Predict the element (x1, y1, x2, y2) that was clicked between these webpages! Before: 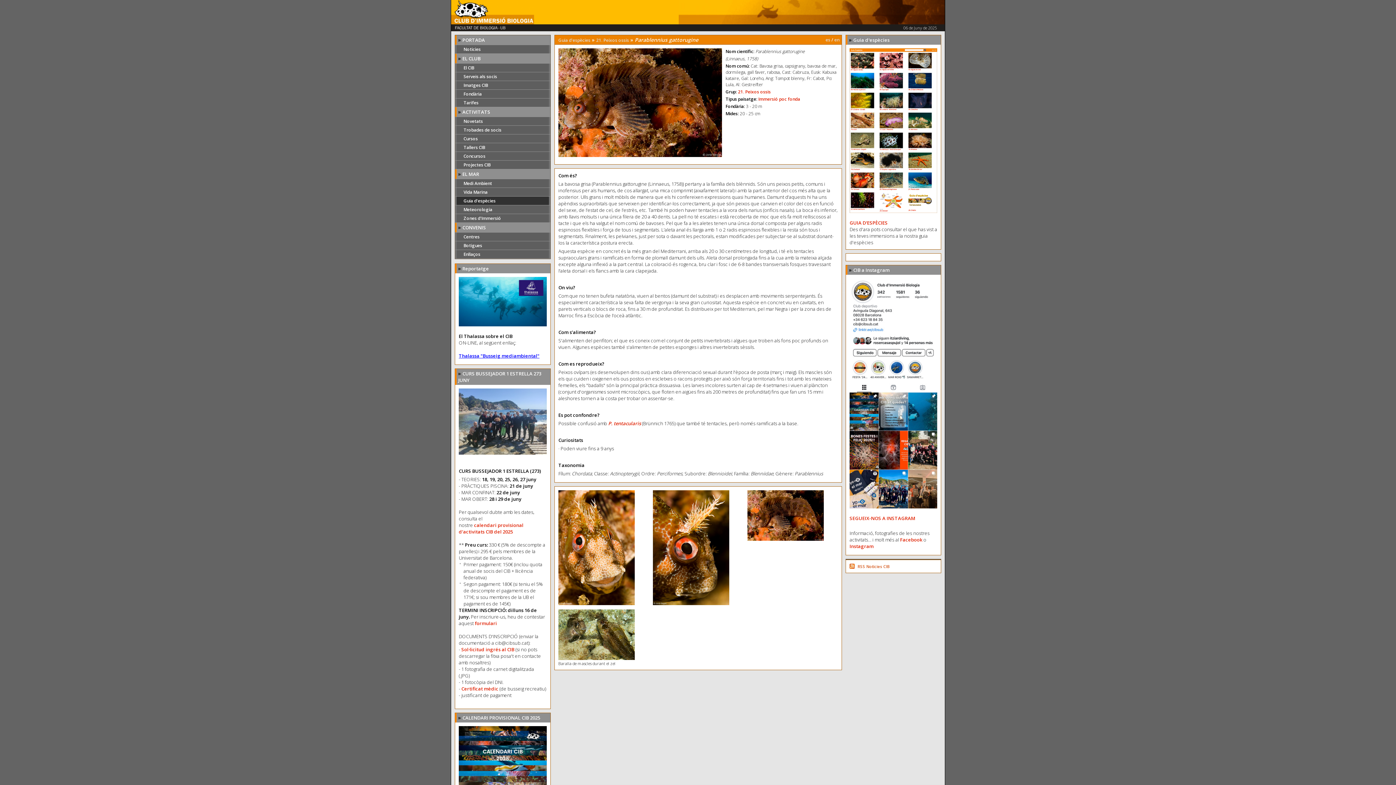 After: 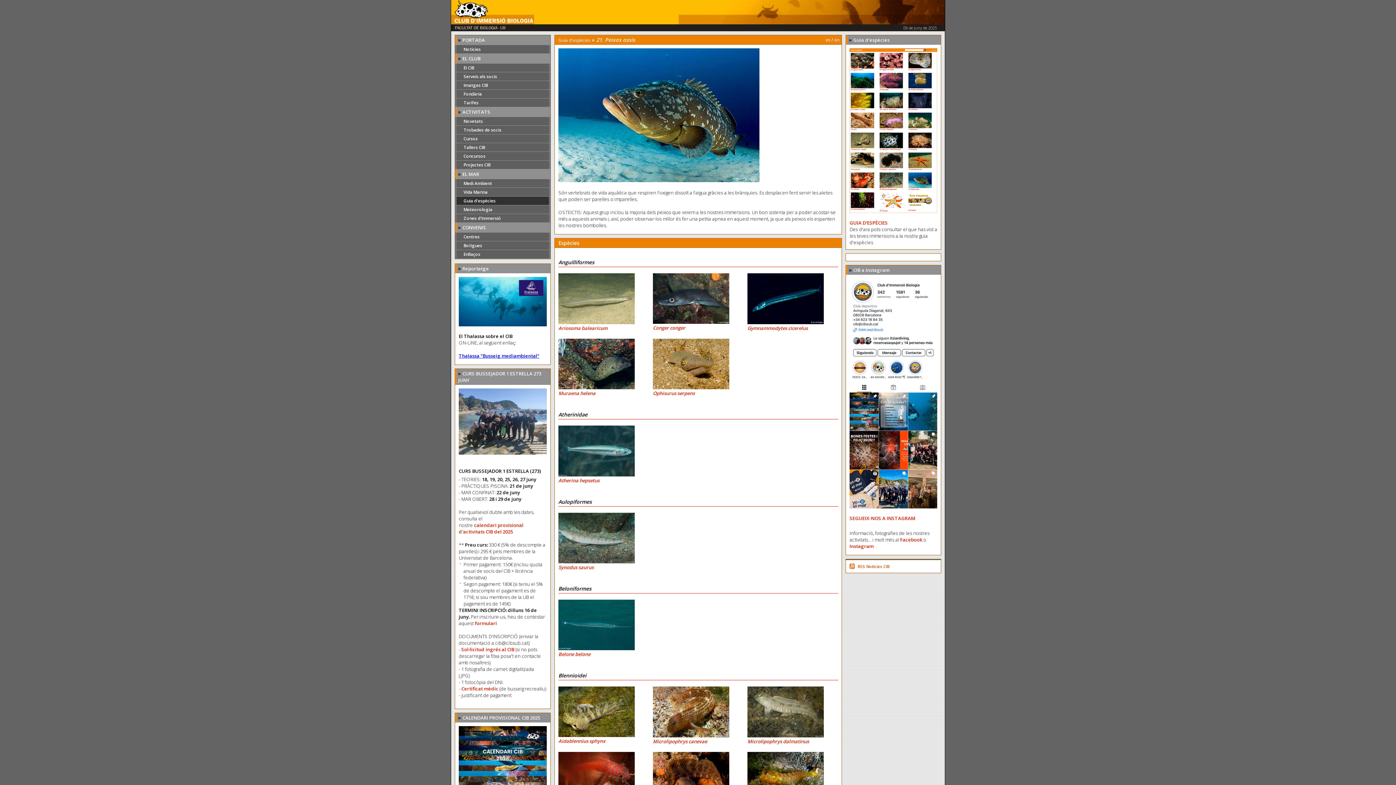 Action: label: 21. Peixos ossis bbox: (738, 88, 770, 94)